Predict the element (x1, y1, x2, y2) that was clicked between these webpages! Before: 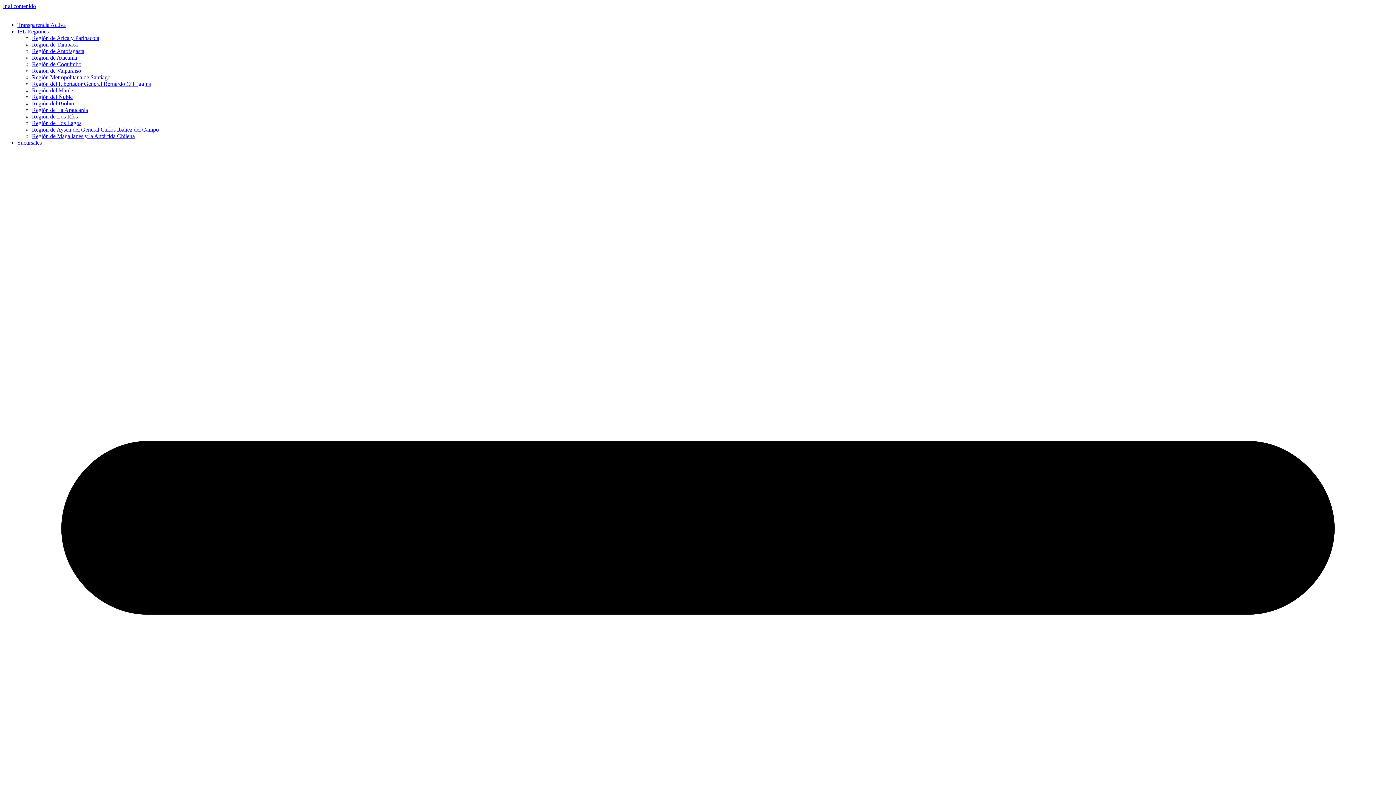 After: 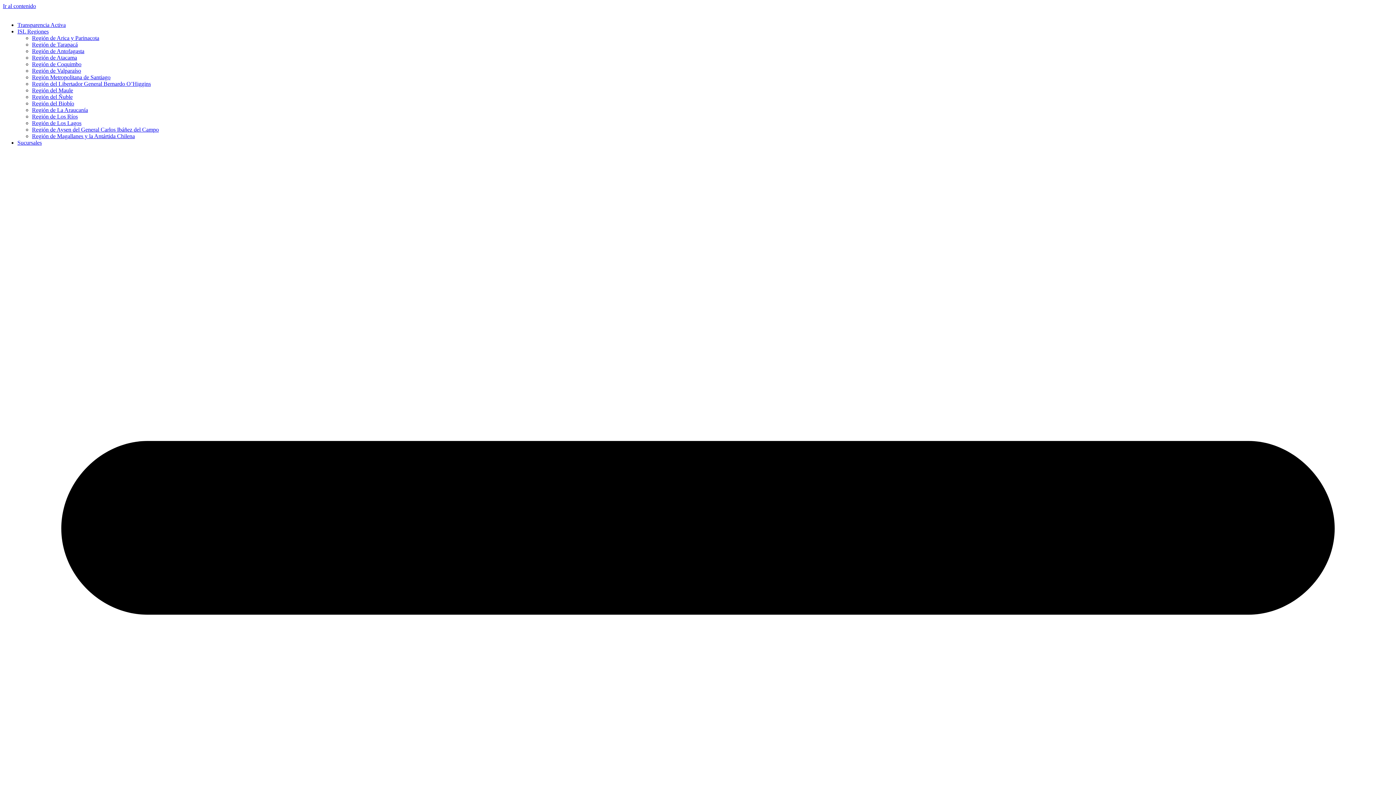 Action: label: Región de Coquimbo bbox: (32, 61, 81, 67)